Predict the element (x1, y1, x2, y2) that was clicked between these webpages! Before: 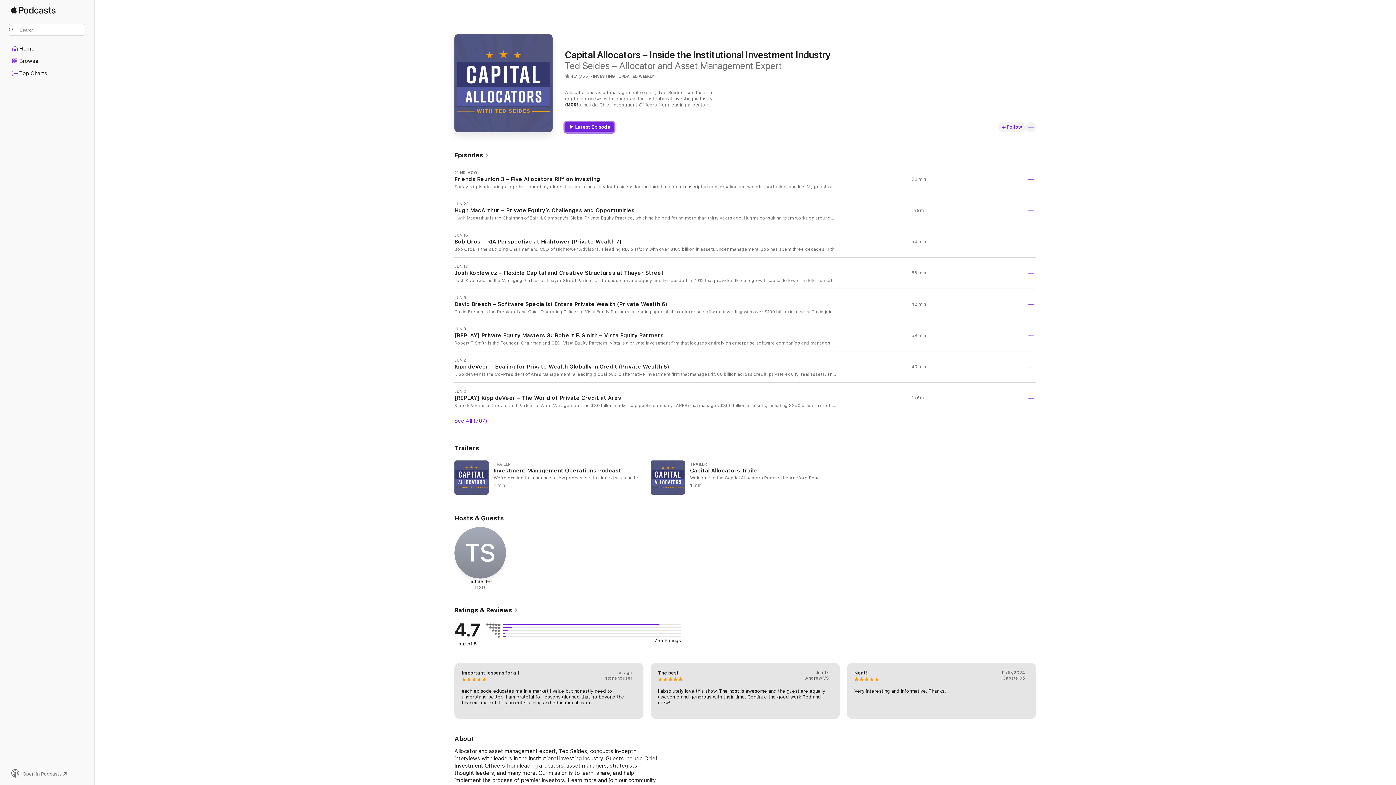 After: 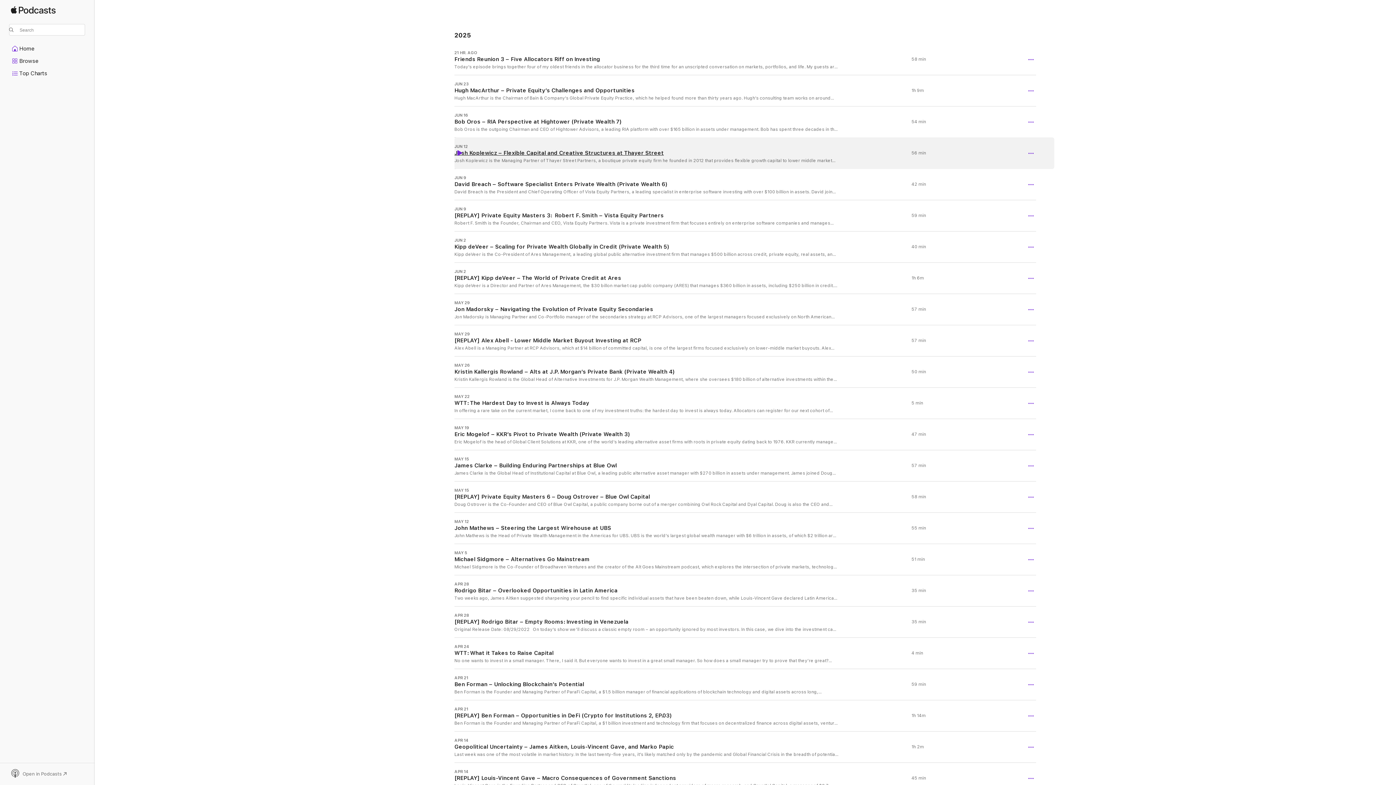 Action: label: Episodes  bbox: (454, 151, 489, 159)